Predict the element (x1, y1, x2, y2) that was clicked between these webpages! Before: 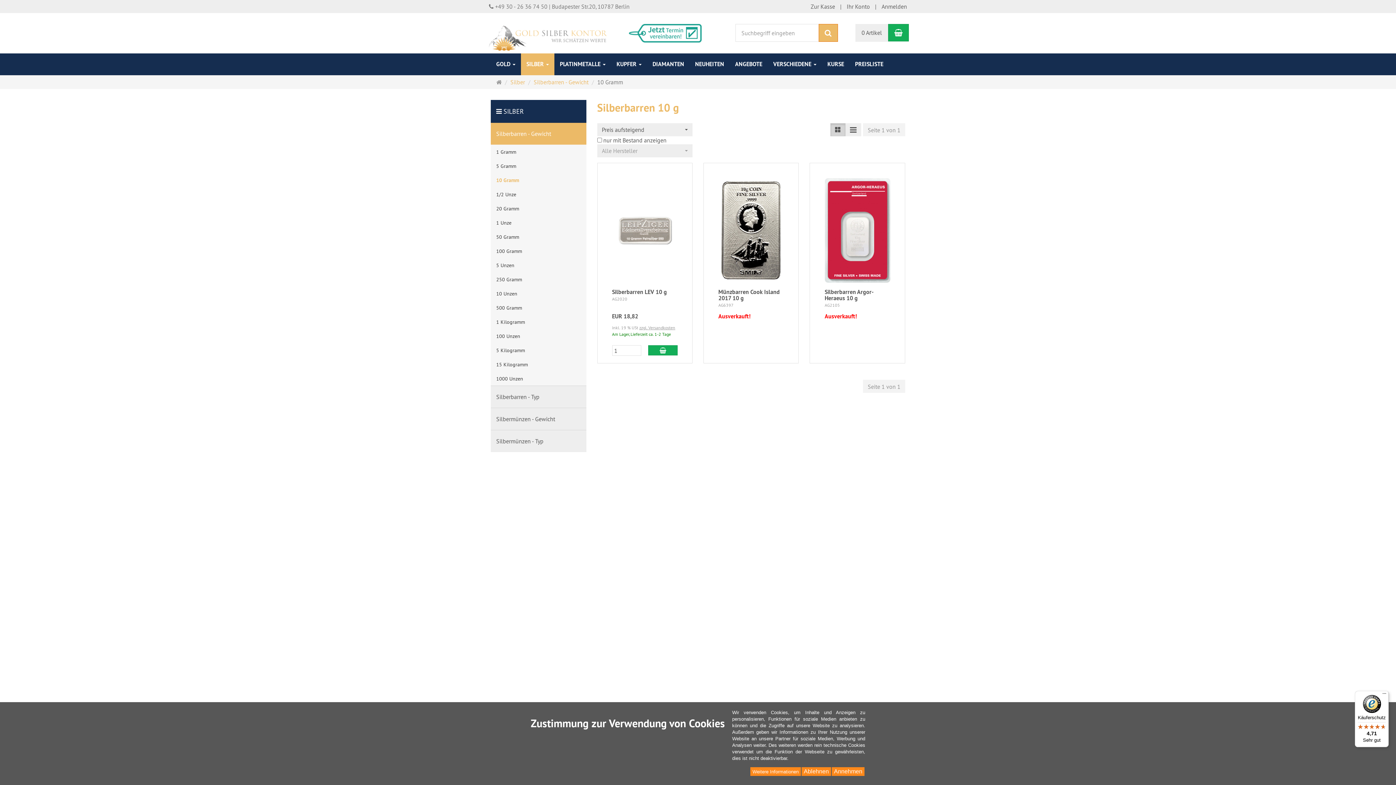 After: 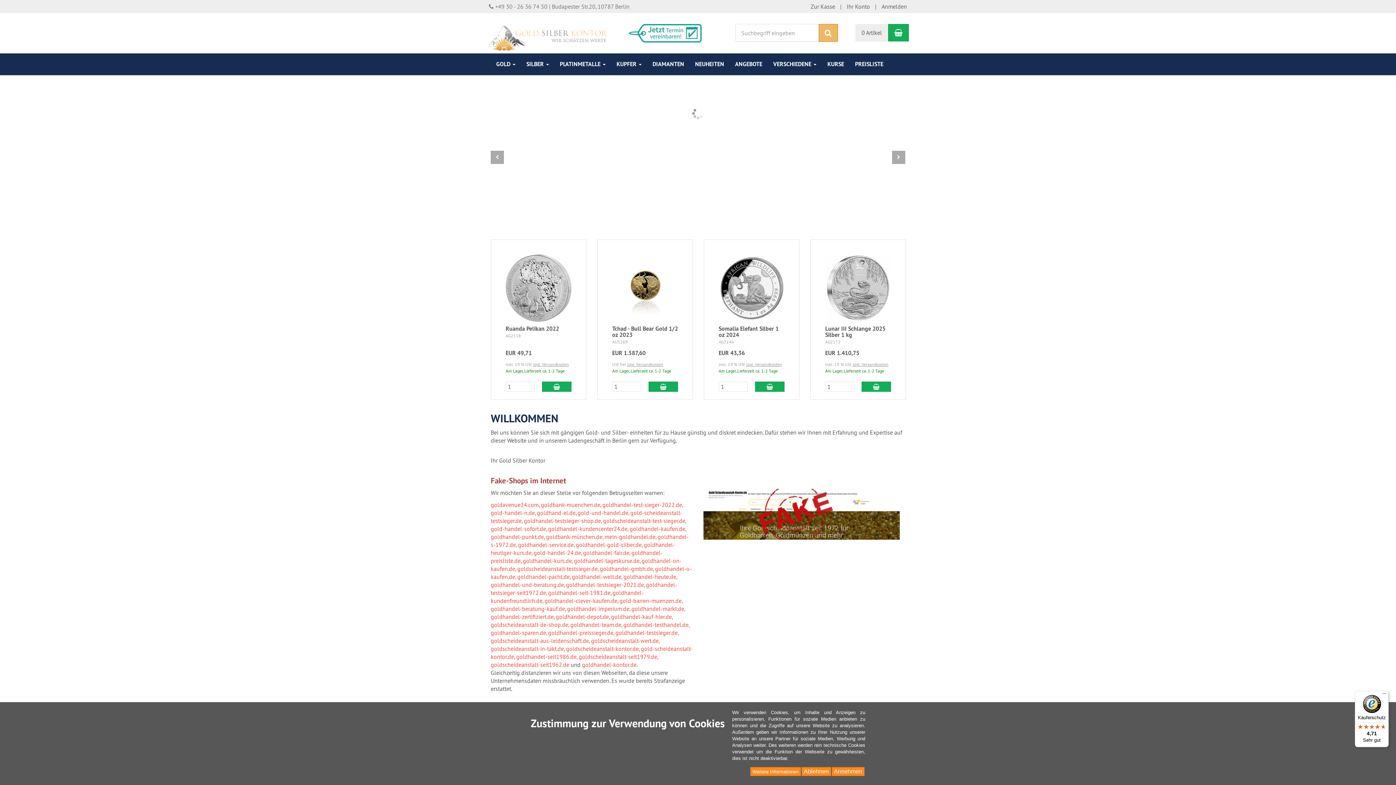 Action: bbox: (496, 78, 501, 85) label: Startseite